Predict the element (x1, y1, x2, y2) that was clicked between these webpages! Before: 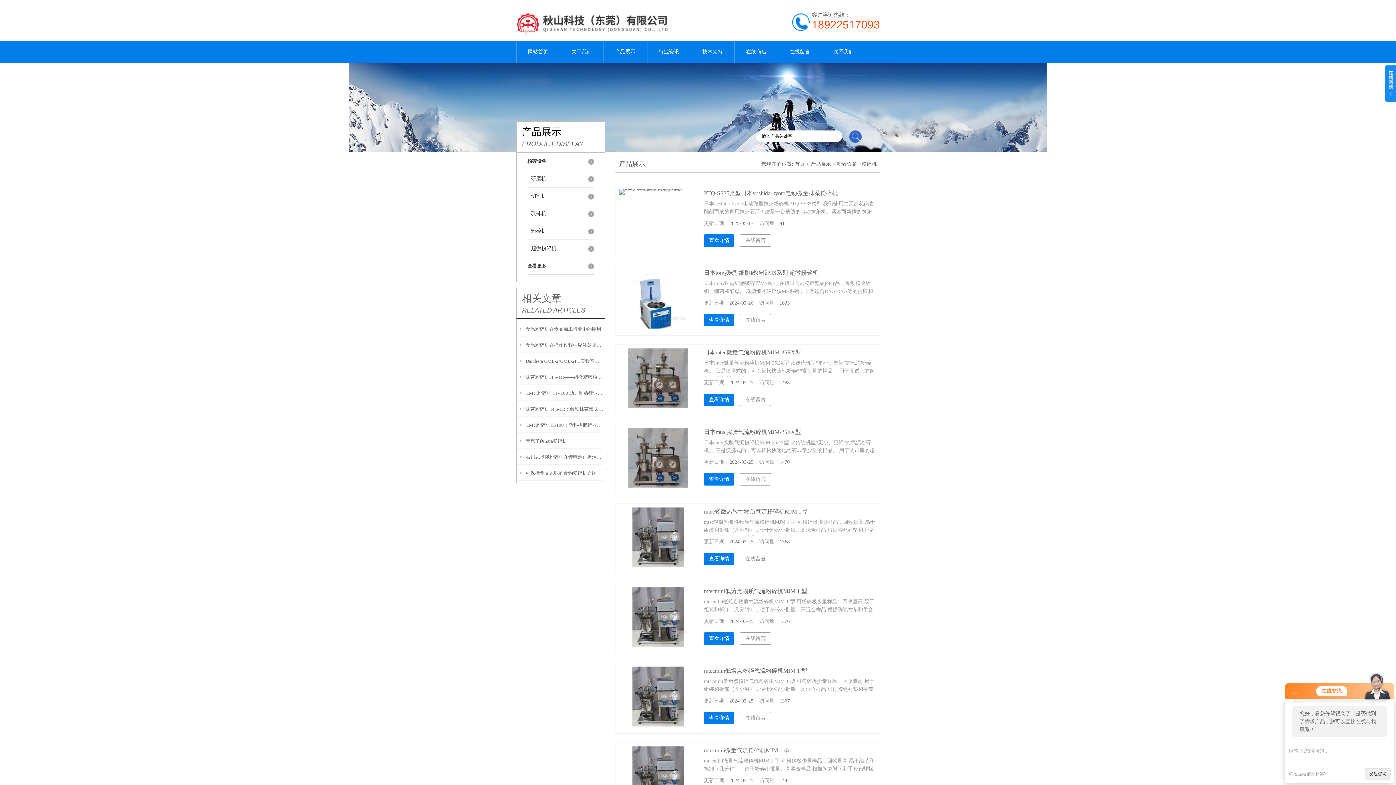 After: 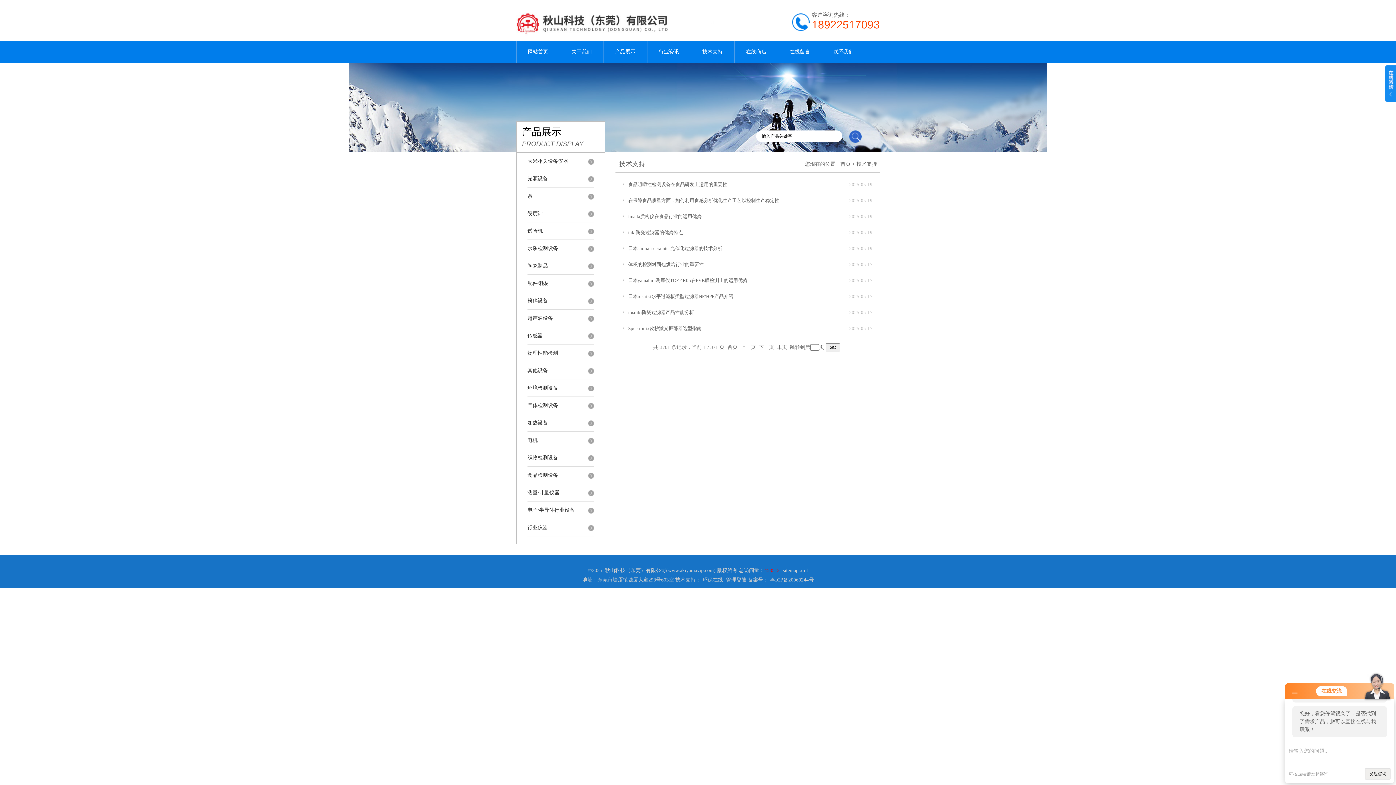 Action: label: 相关文章 bbox: (522, 293, 561, 304)